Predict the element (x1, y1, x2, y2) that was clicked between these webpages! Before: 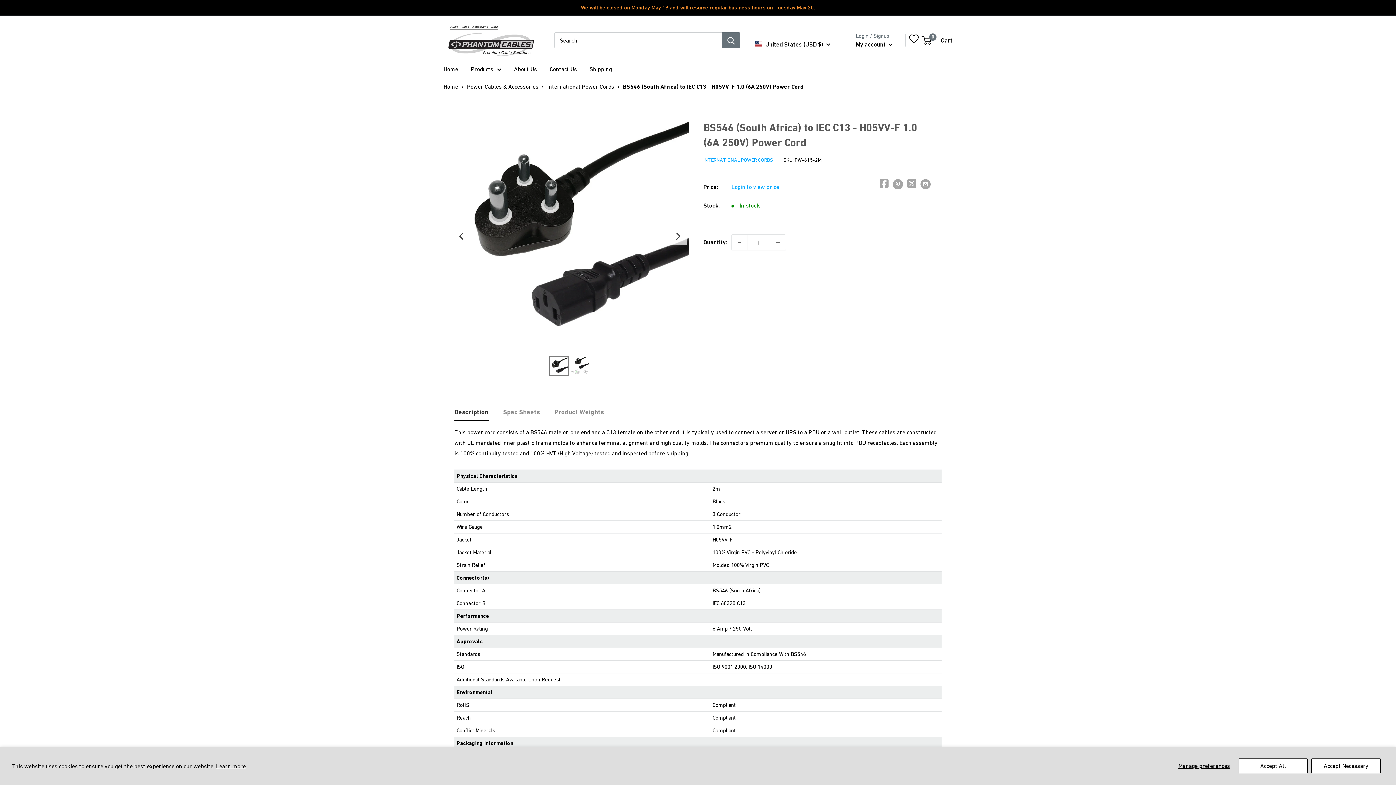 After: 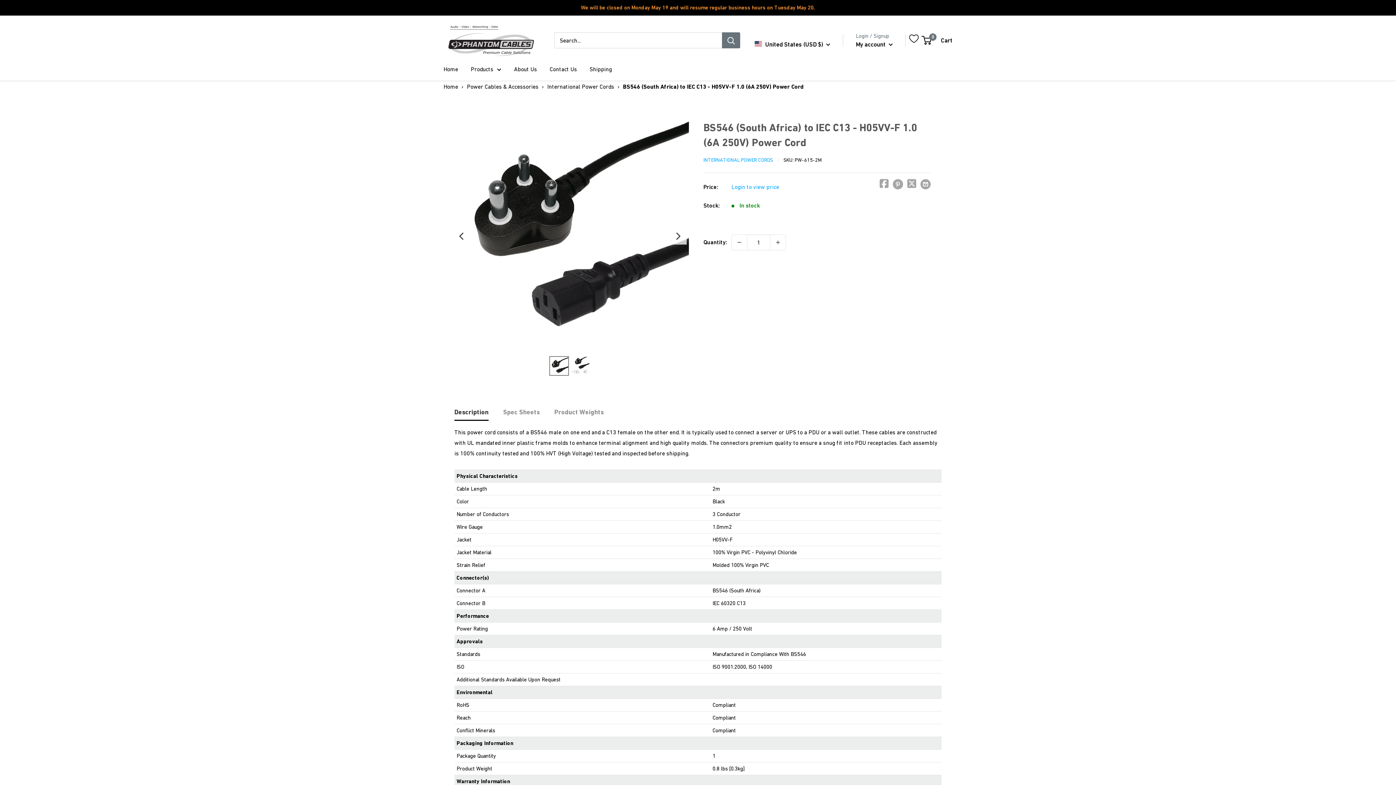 Action: bbox: (1311, 758, 1381, 773) label: Accept Necessary